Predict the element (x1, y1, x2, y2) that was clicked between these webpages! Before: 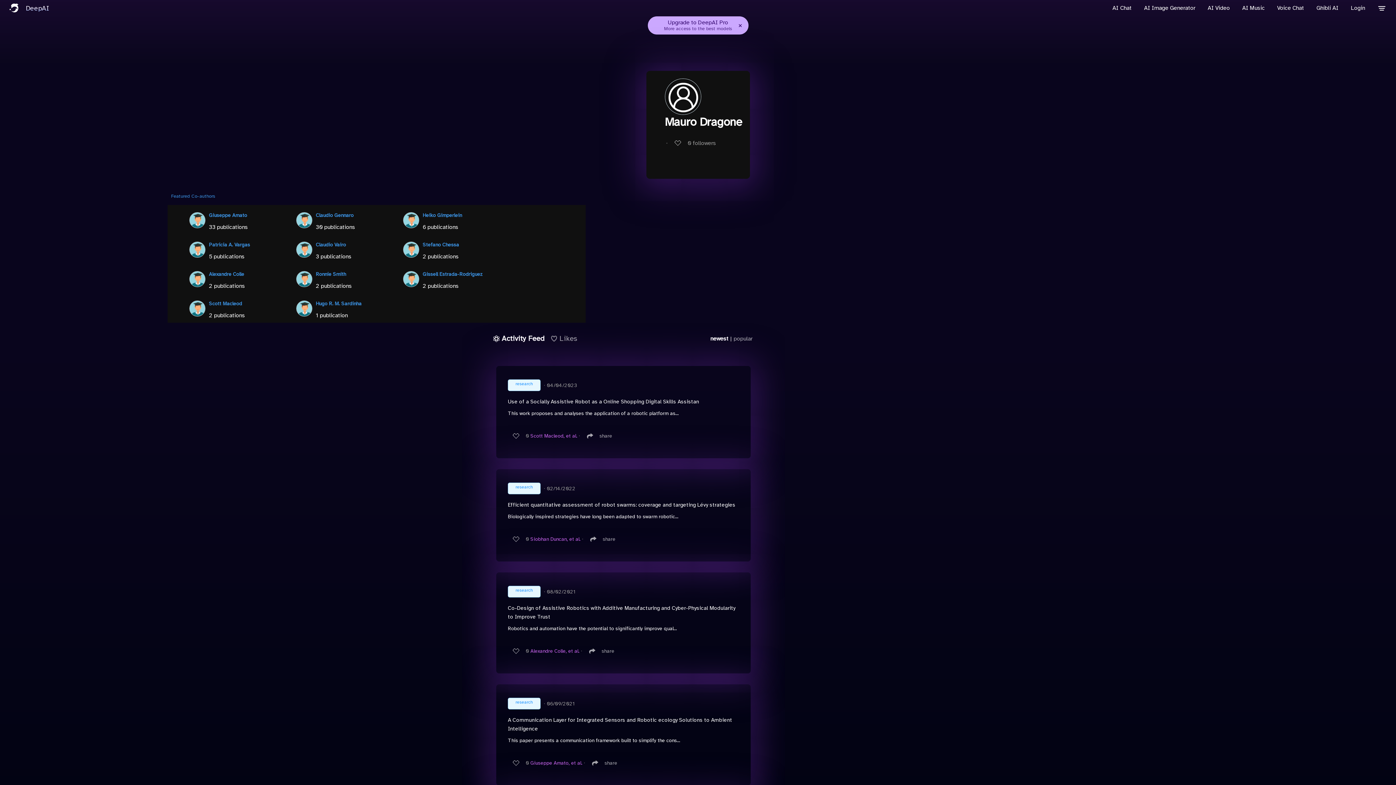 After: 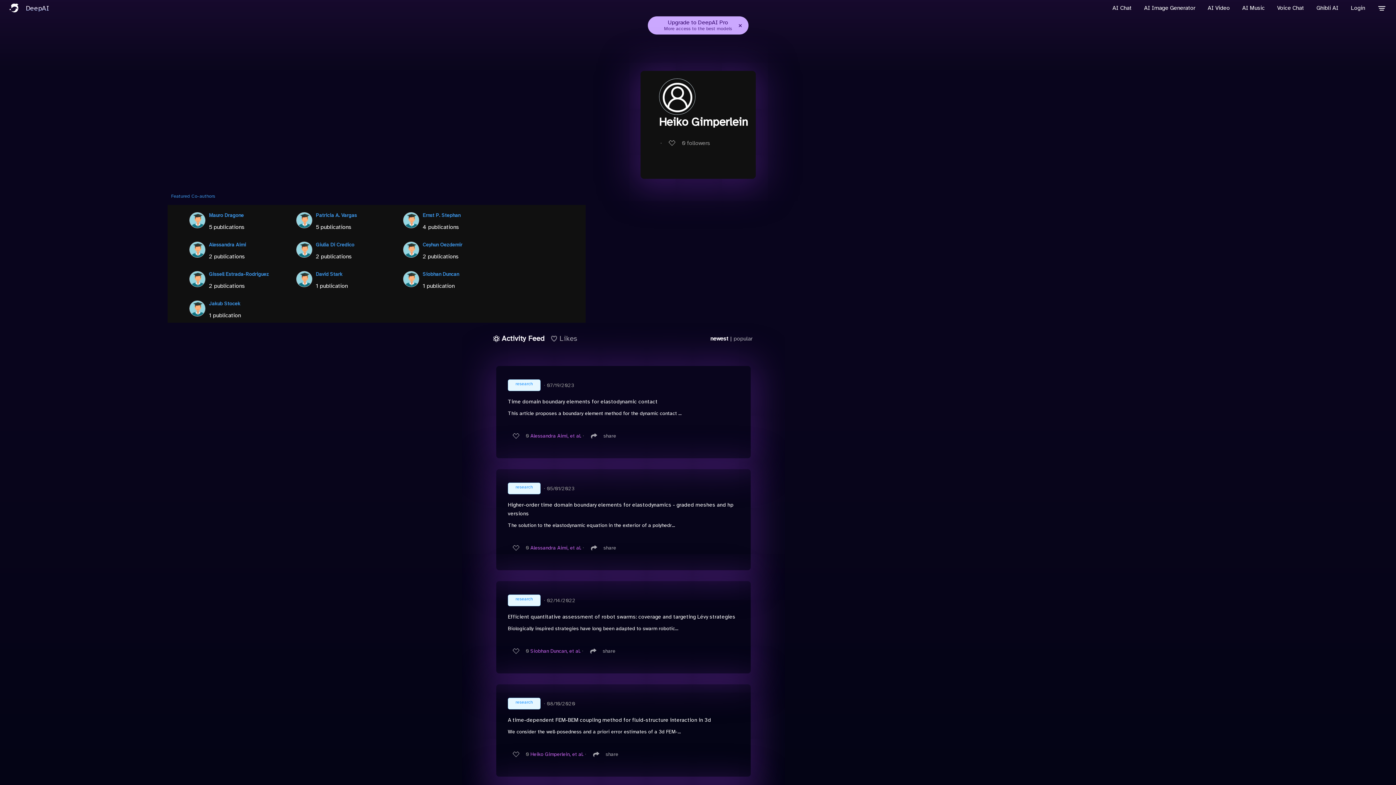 Action: bbox: (403, 208, 419, 231)